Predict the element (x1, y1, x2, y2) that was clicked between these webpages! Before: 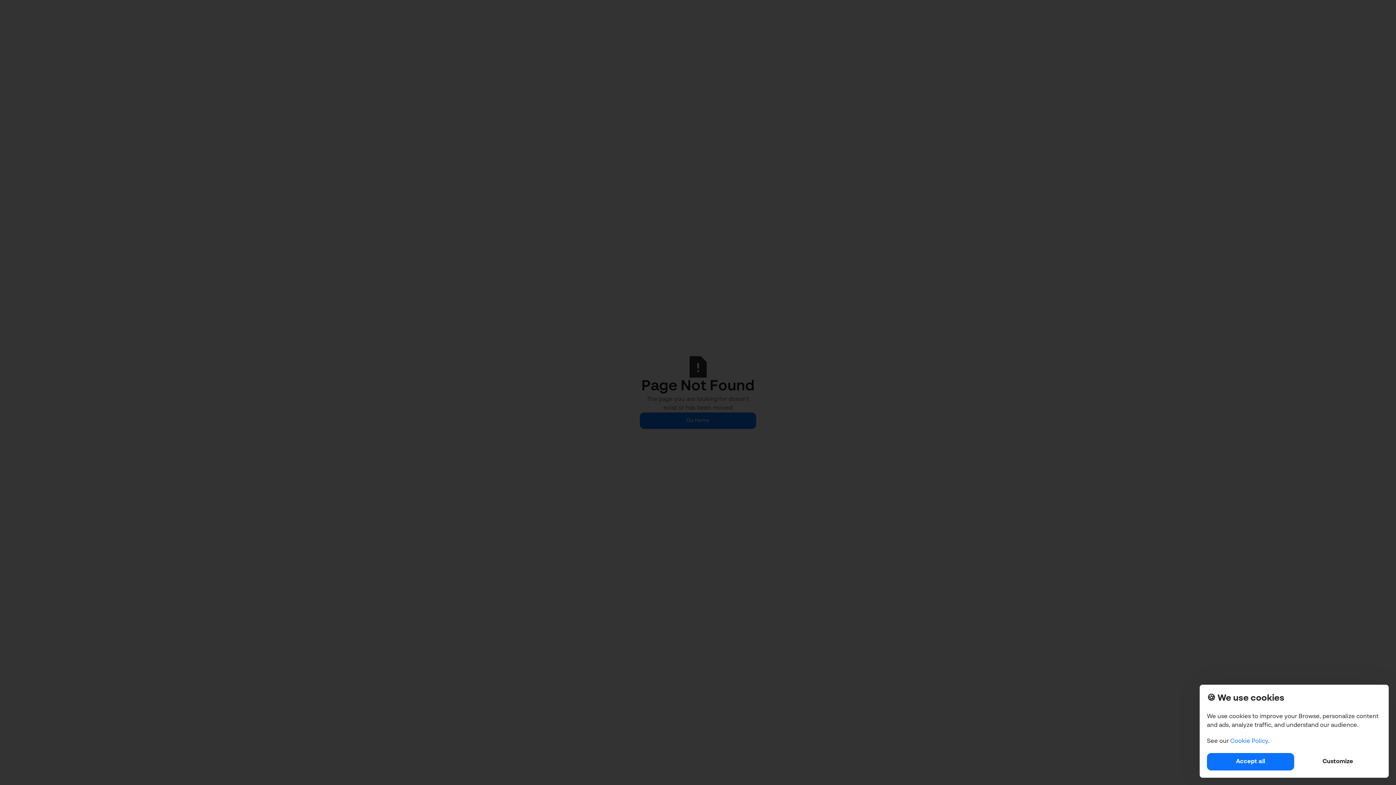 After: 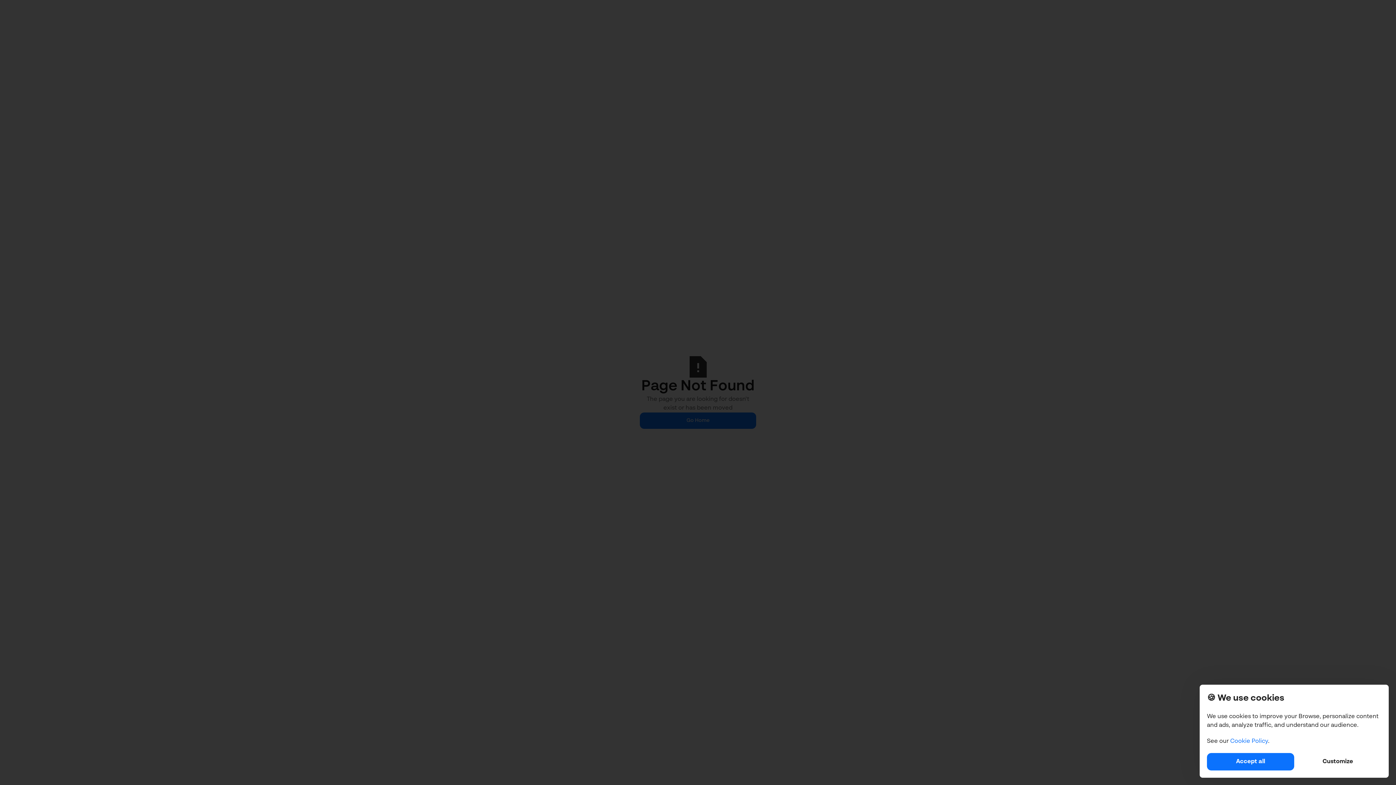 Action: bbox: (1230, 738, 1268, 744) label: Cookie Policy